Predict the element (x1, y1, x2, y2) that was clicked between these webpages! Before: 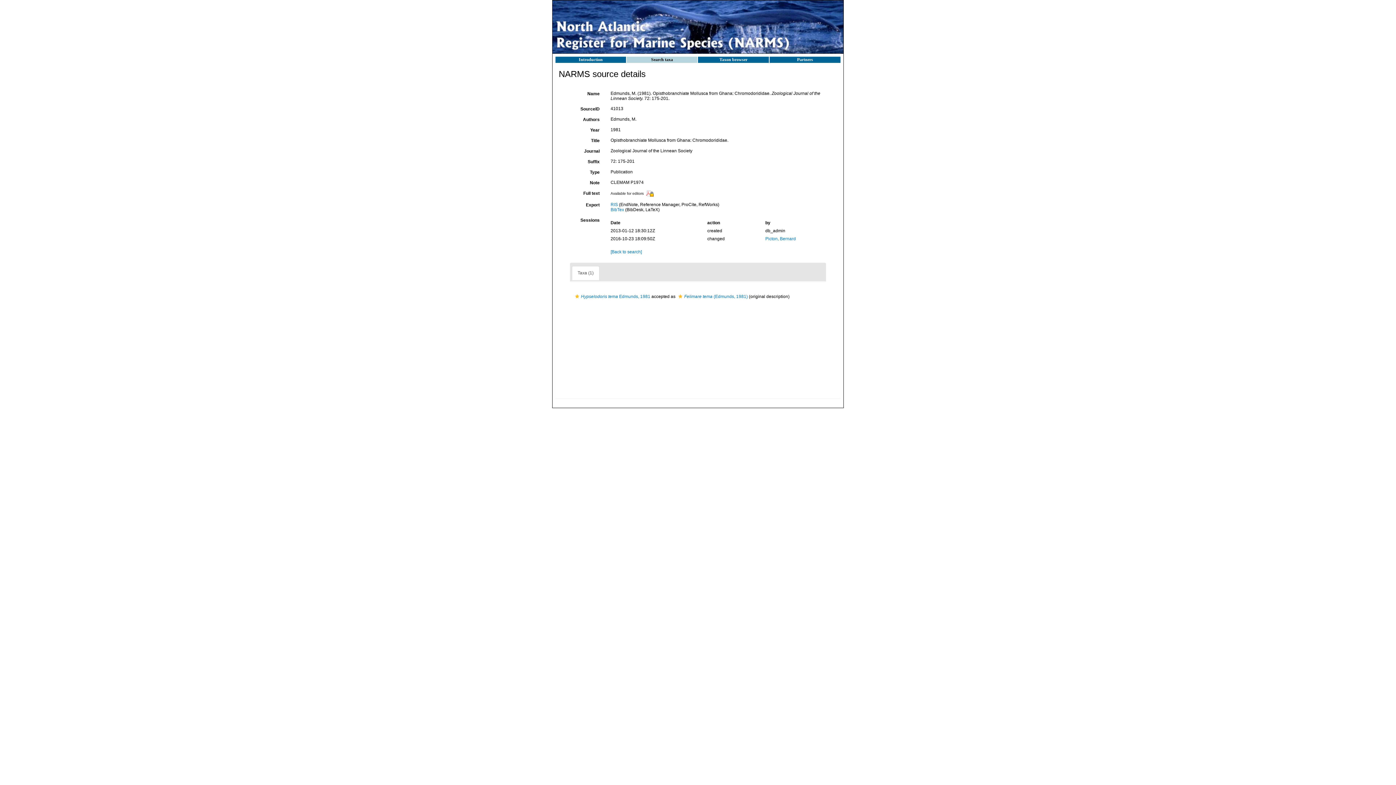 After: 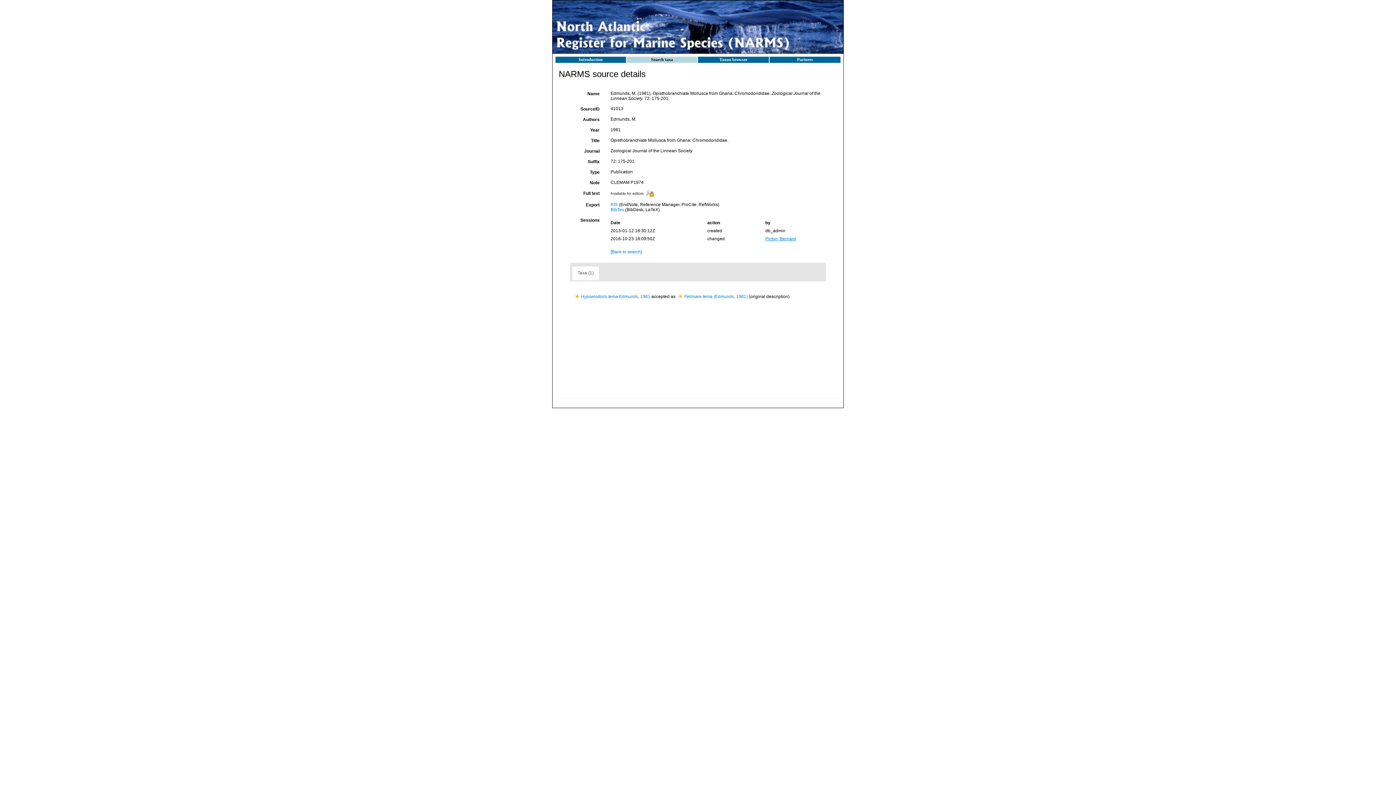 Action: label: Picton, Bernard bbox: (765, 236, 796, 241)